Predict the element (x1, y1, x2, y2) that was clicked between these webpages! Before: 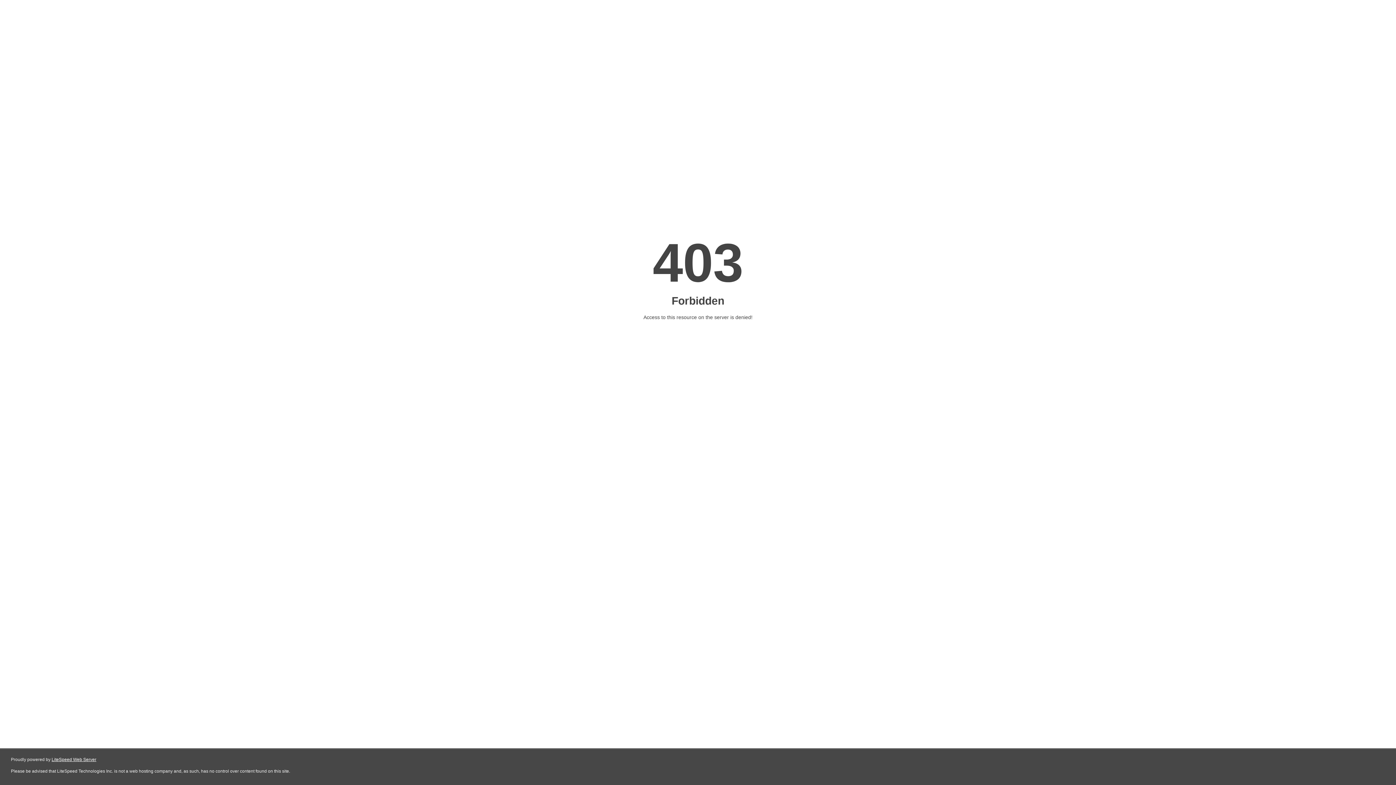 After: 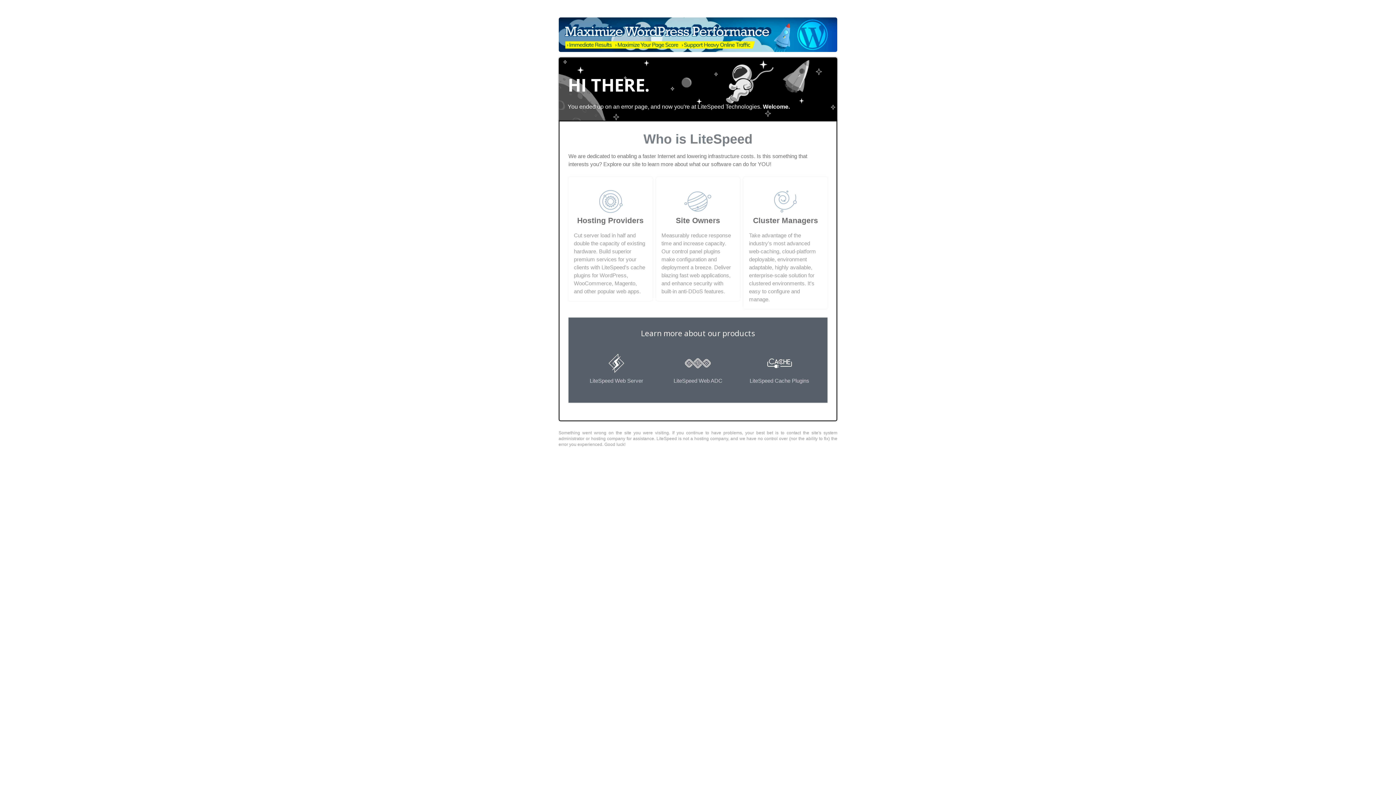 Action: bbox: (51, 757, 96, 762) label: LiteSpeed Web Server